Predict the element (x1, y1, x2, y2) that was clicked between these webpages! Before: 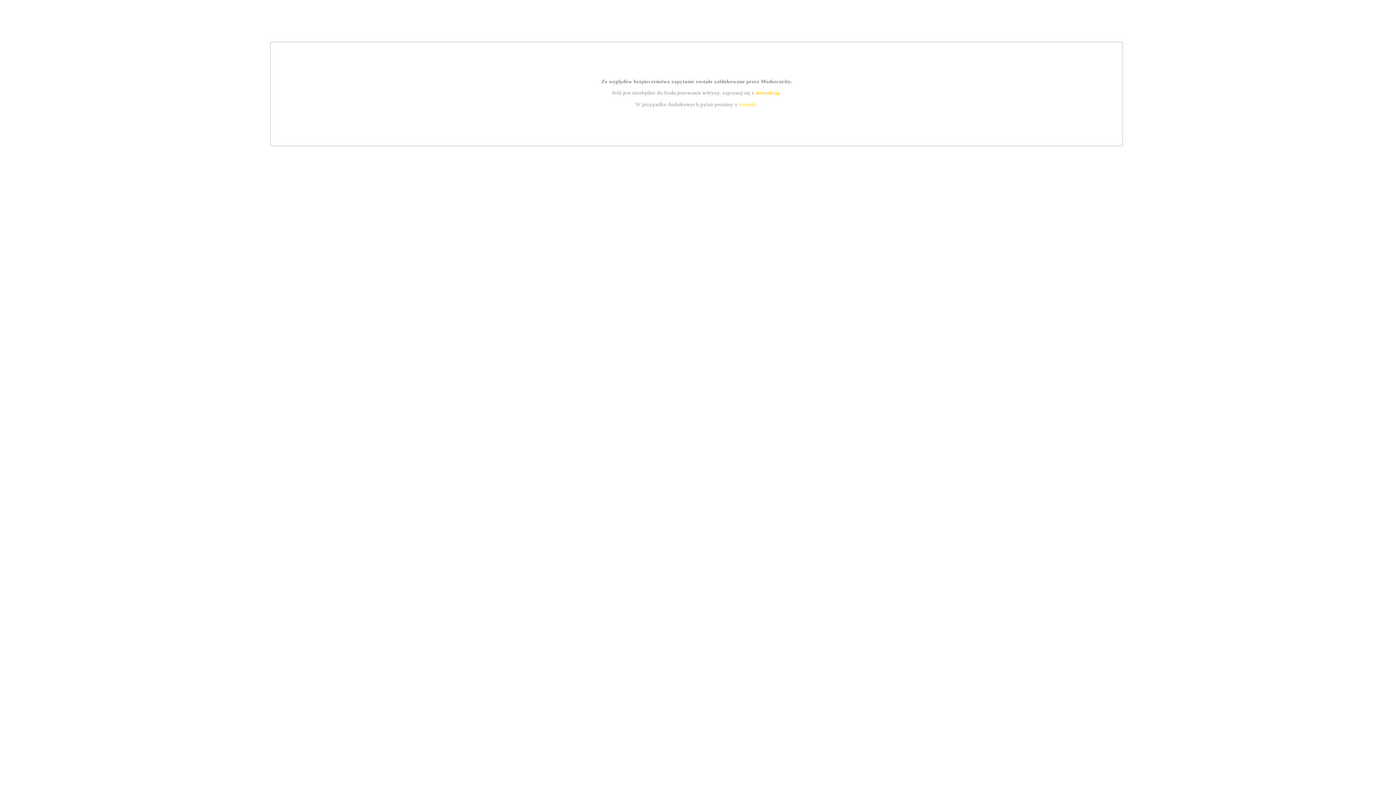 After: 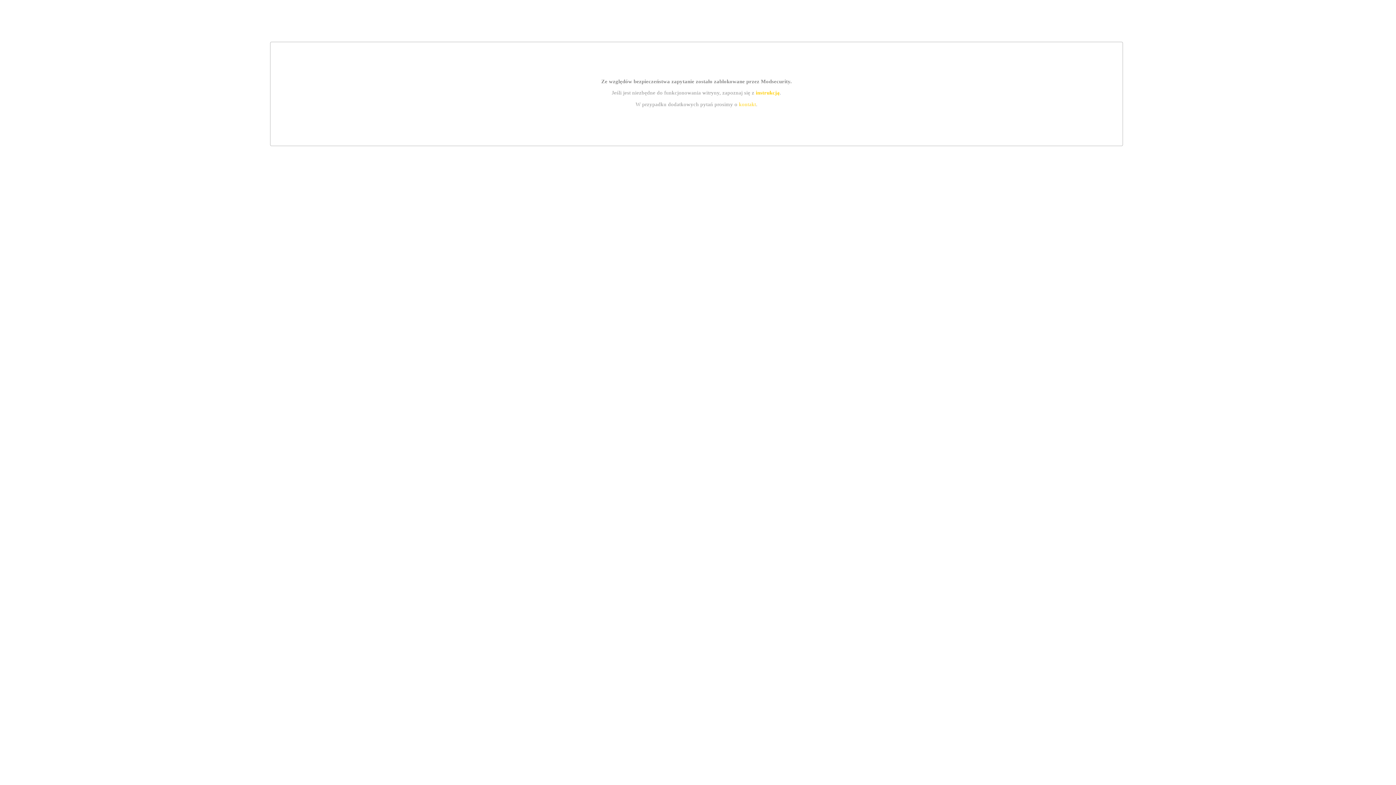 Action: bbox: (755, 89, 779, 95) label: instrukcją